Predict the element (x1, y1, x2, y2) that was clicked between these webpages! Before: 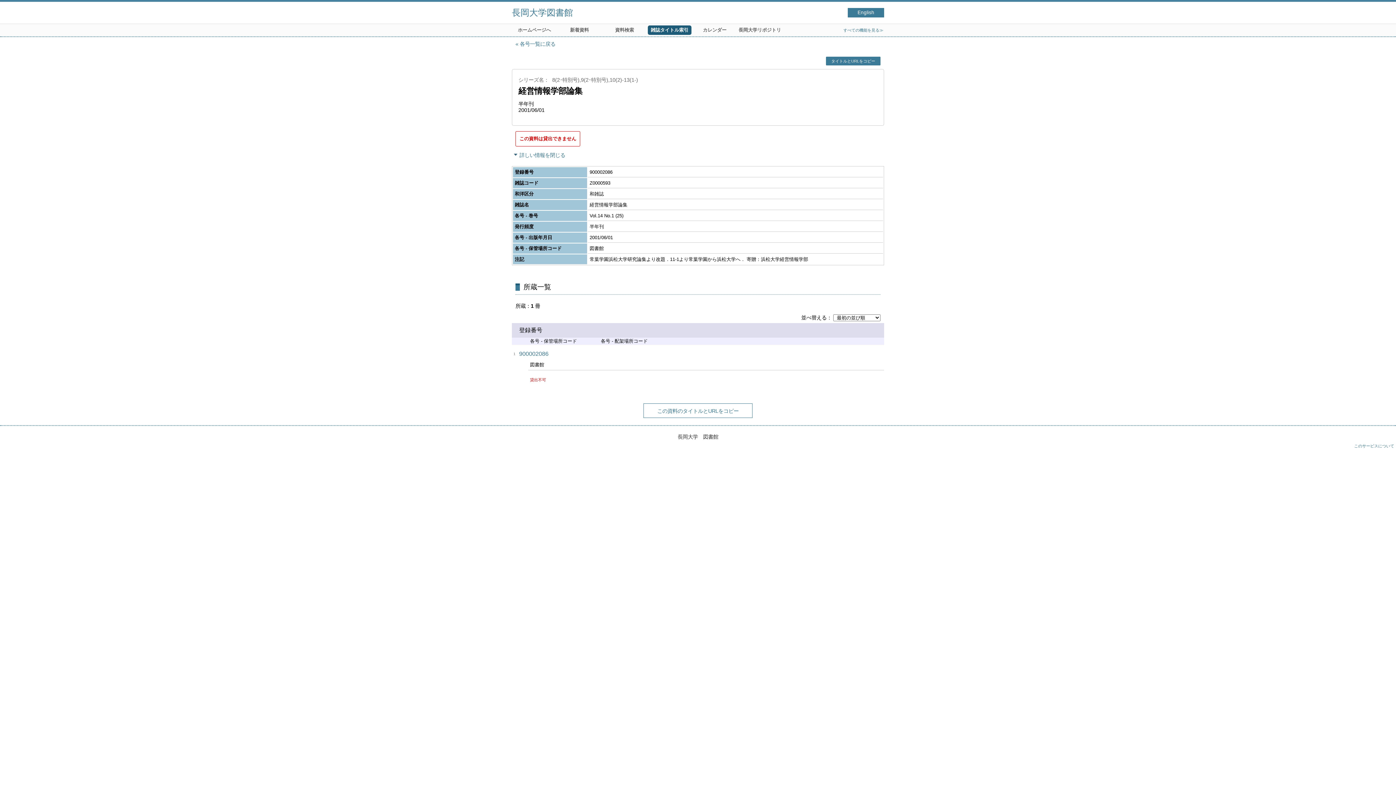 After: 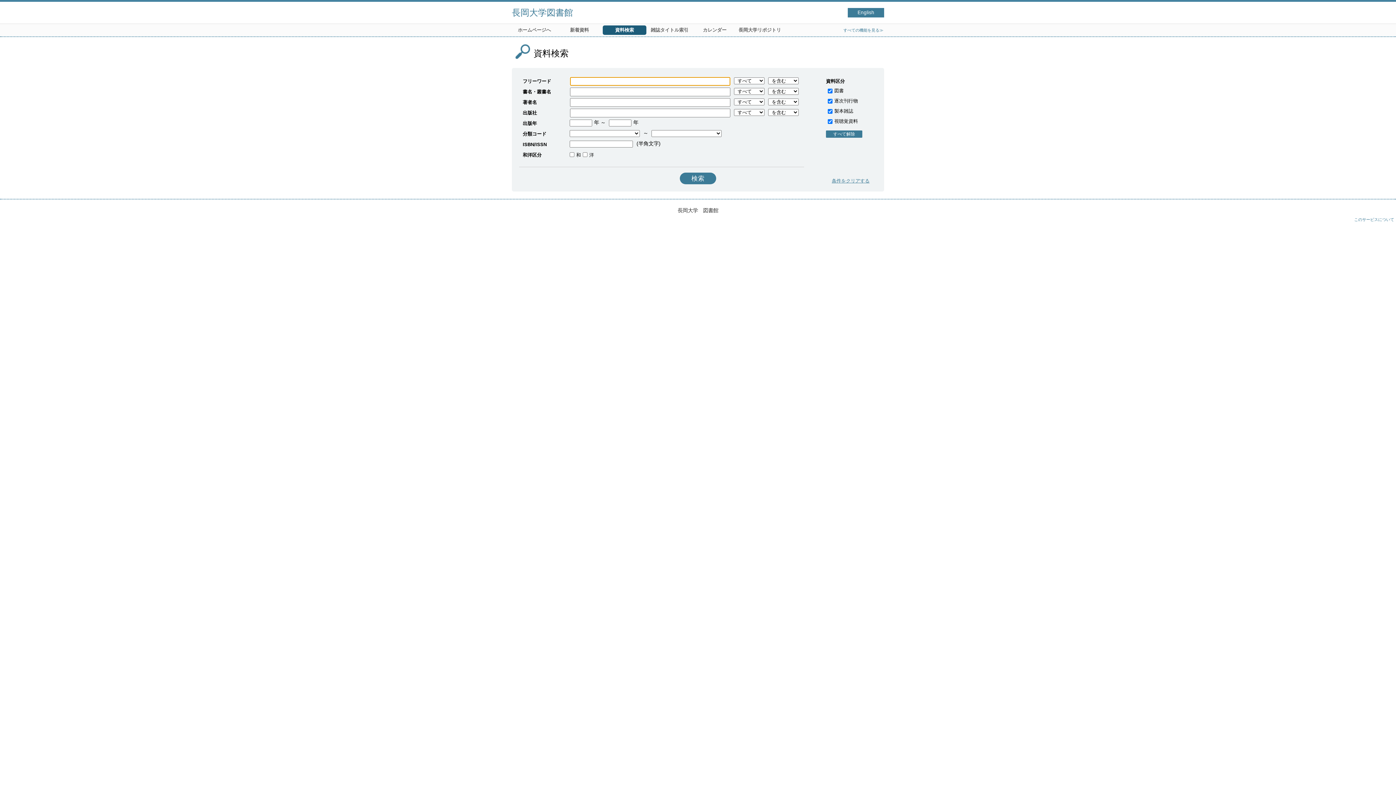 Action: label: 資料検索 bbox: (602, 25, 646, 34)